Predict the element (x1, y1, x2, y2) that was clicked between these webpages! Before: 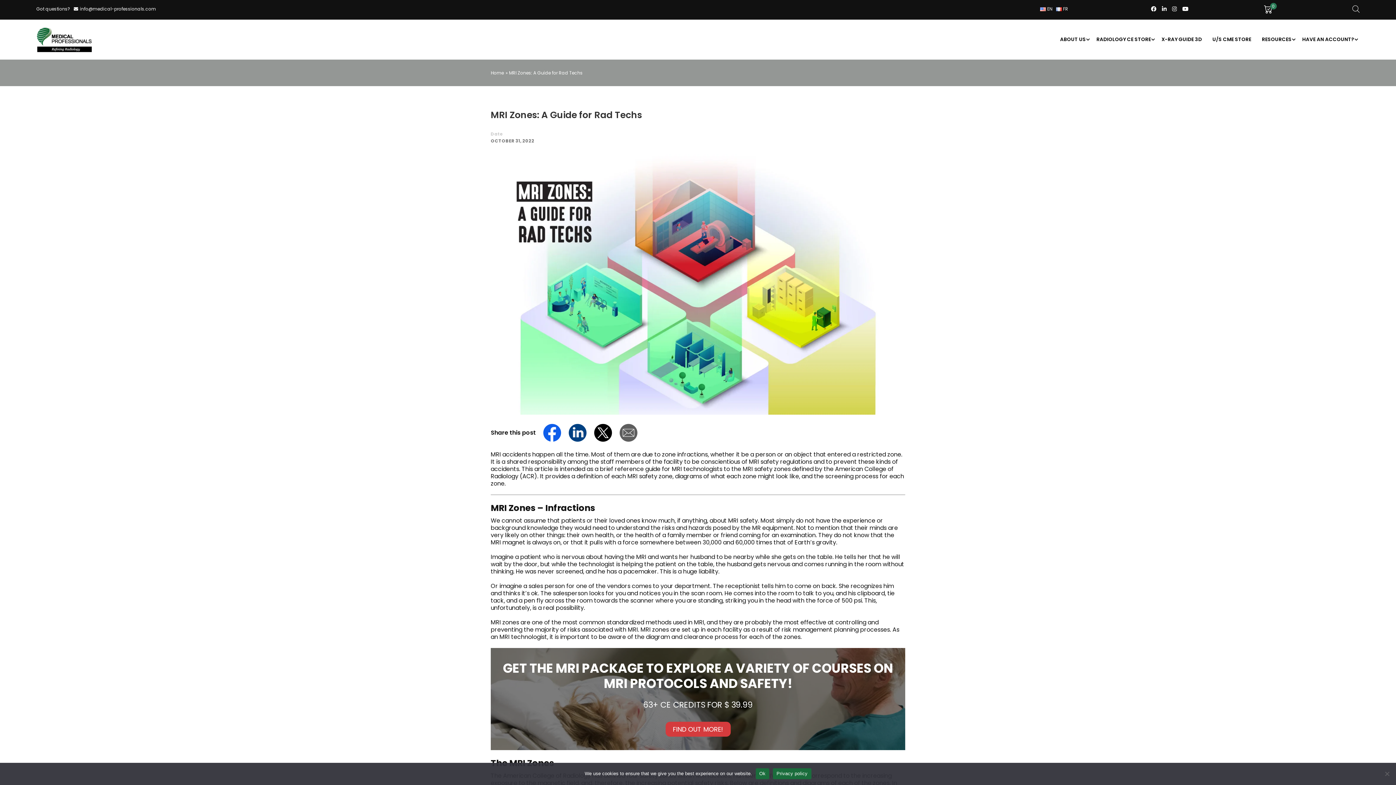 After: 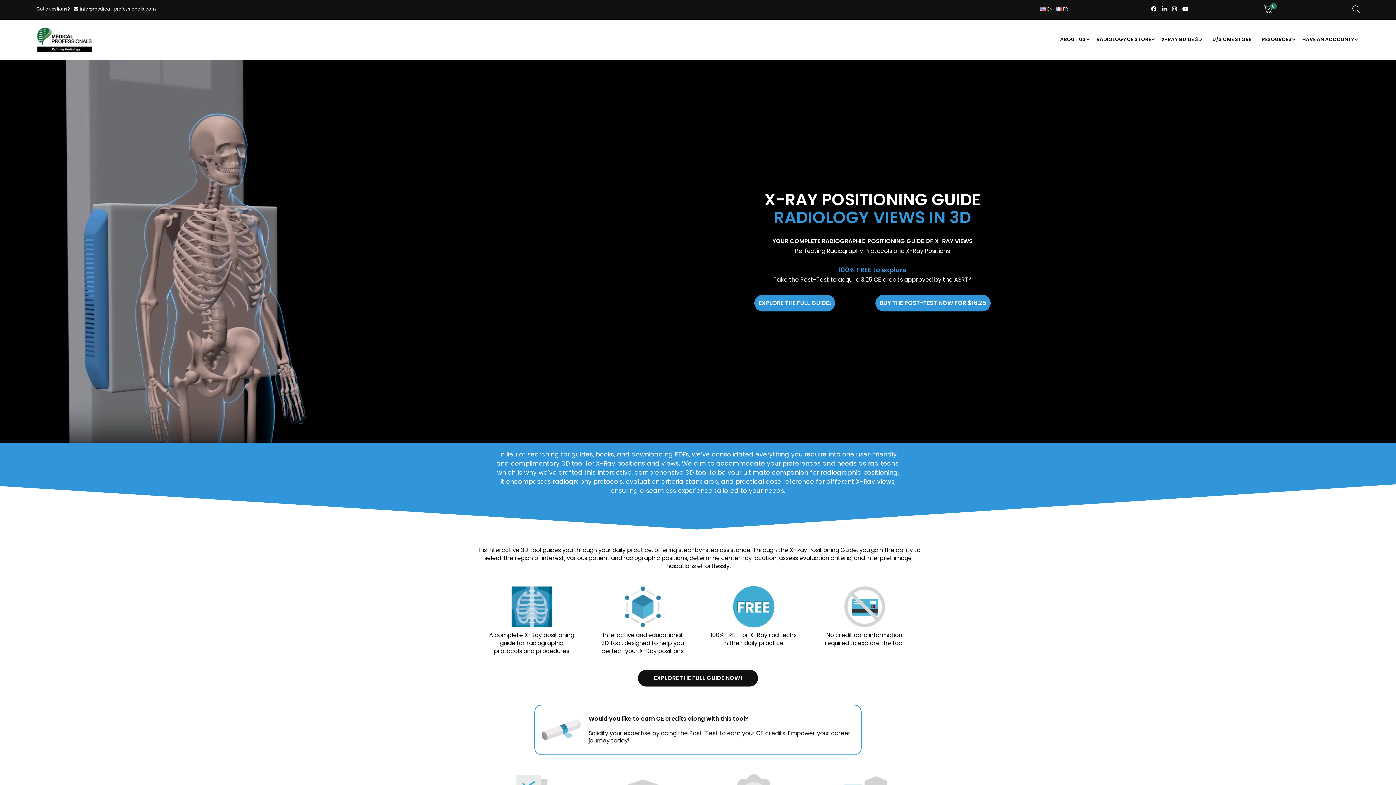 Action: label: X-RAY GUIDE 3D bbox: (1158, 32, 1207, 46)